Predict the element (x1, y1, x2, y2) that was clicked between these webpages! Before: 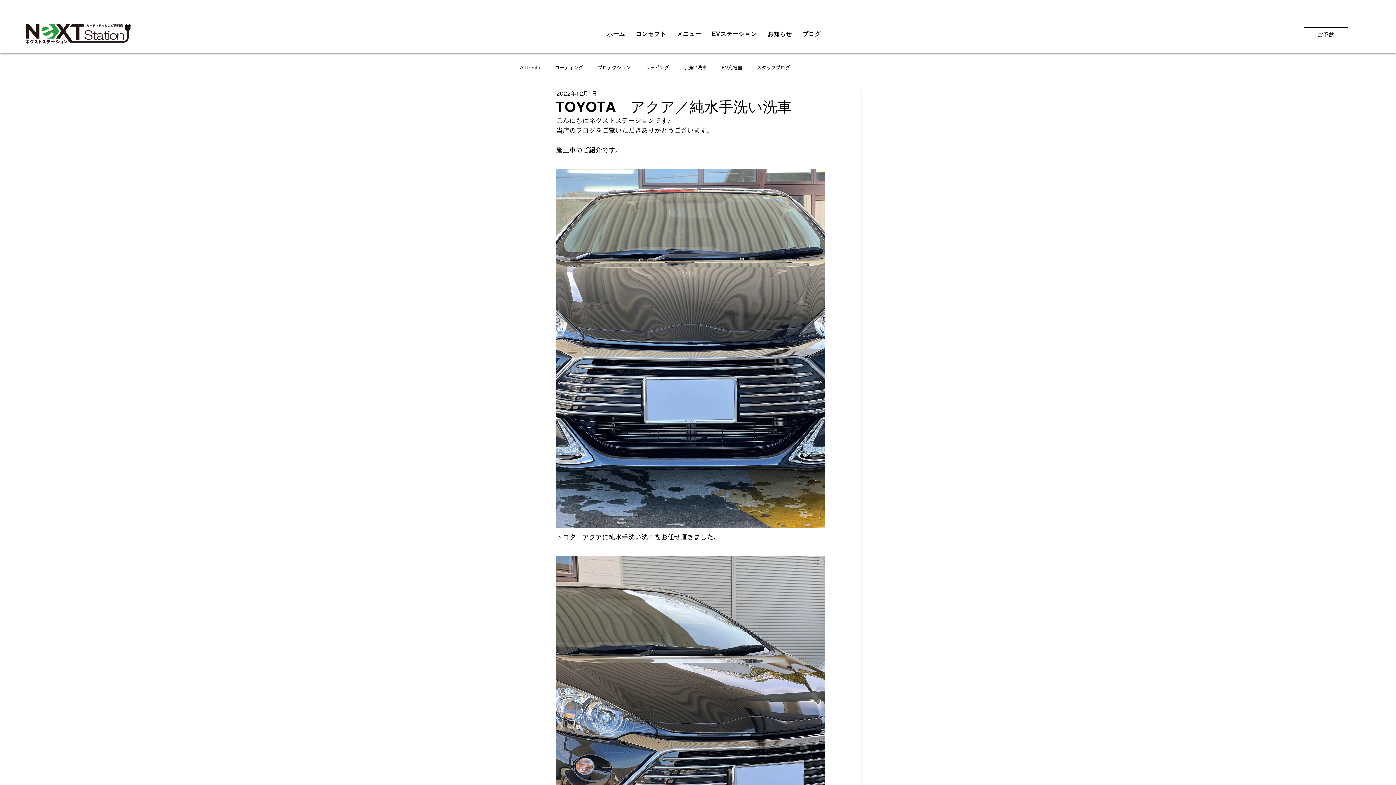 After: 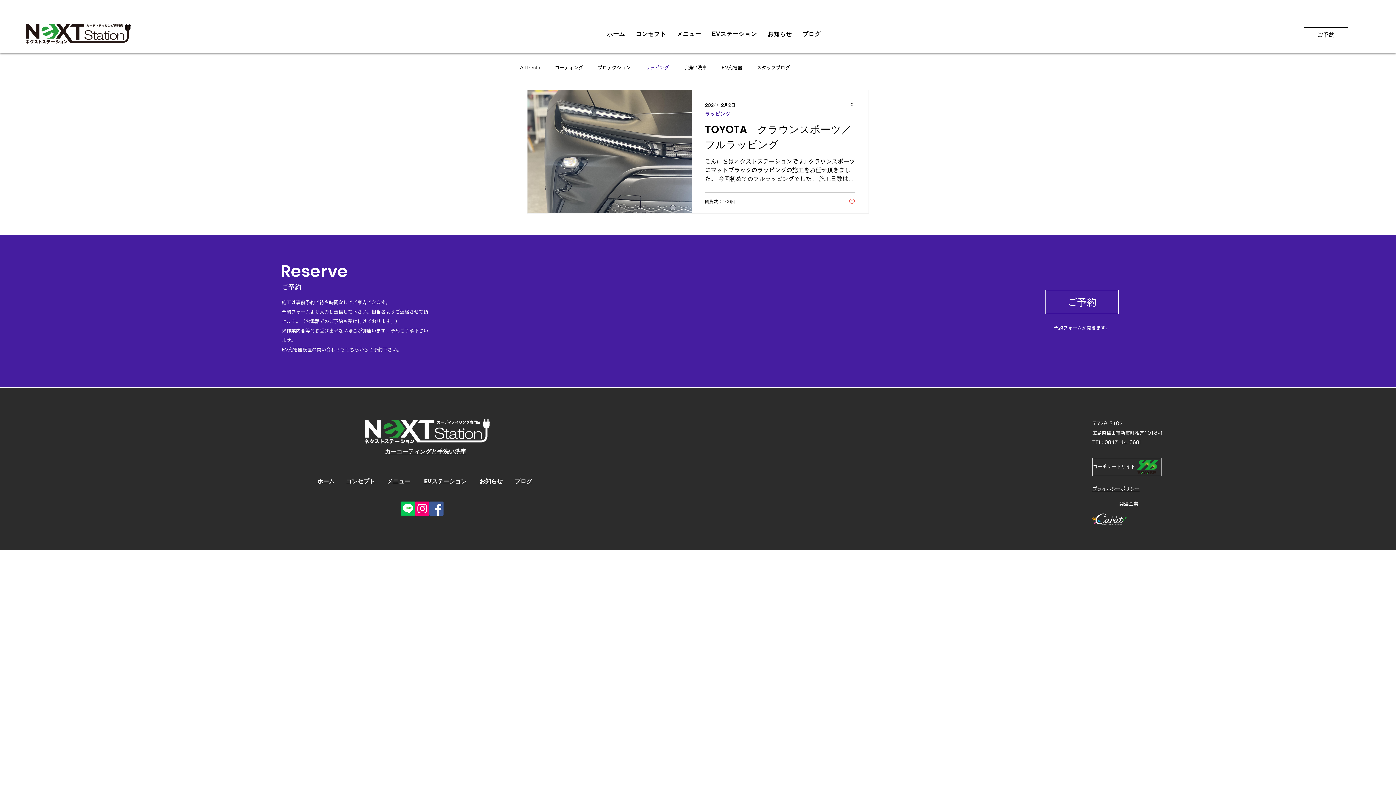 Action: label: ラッピング bbox: (645, 64, 669, 71)